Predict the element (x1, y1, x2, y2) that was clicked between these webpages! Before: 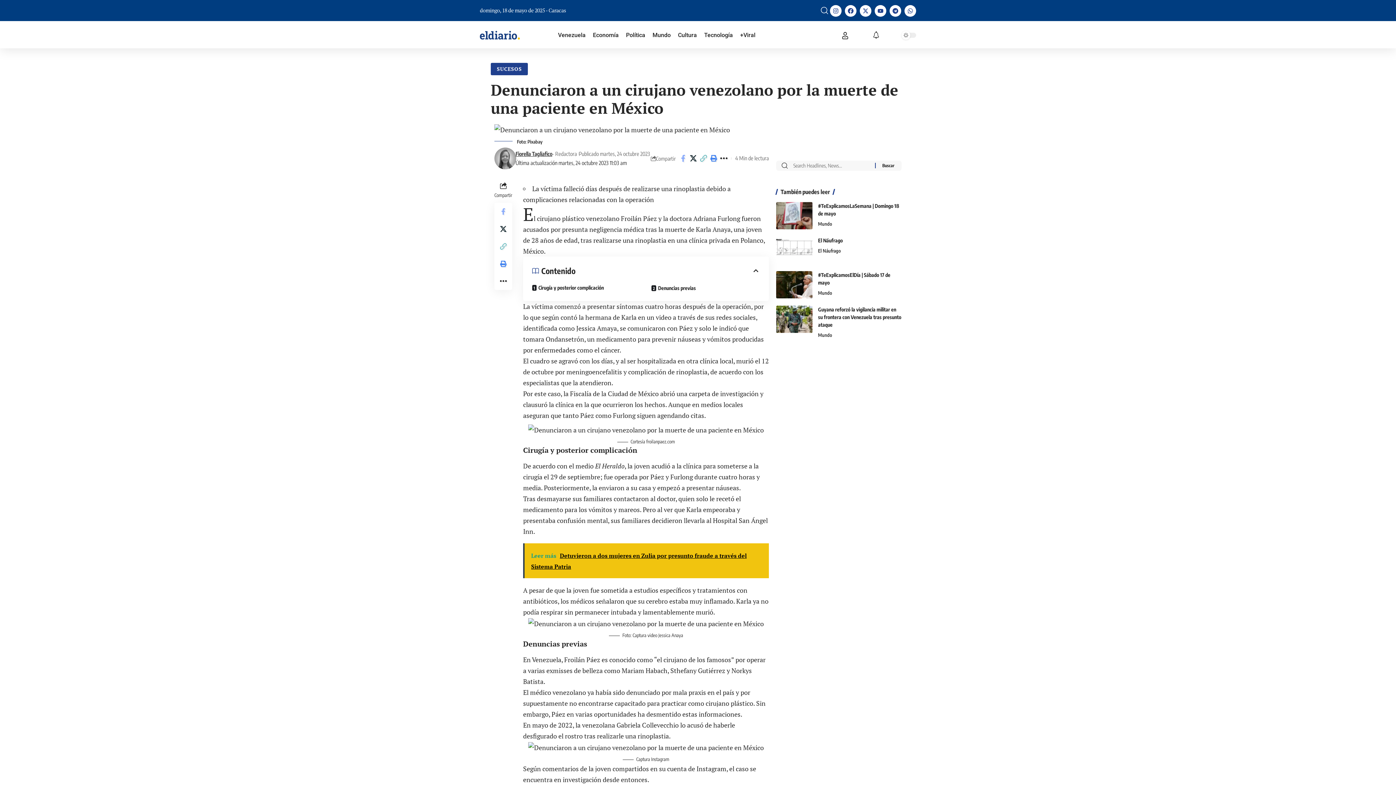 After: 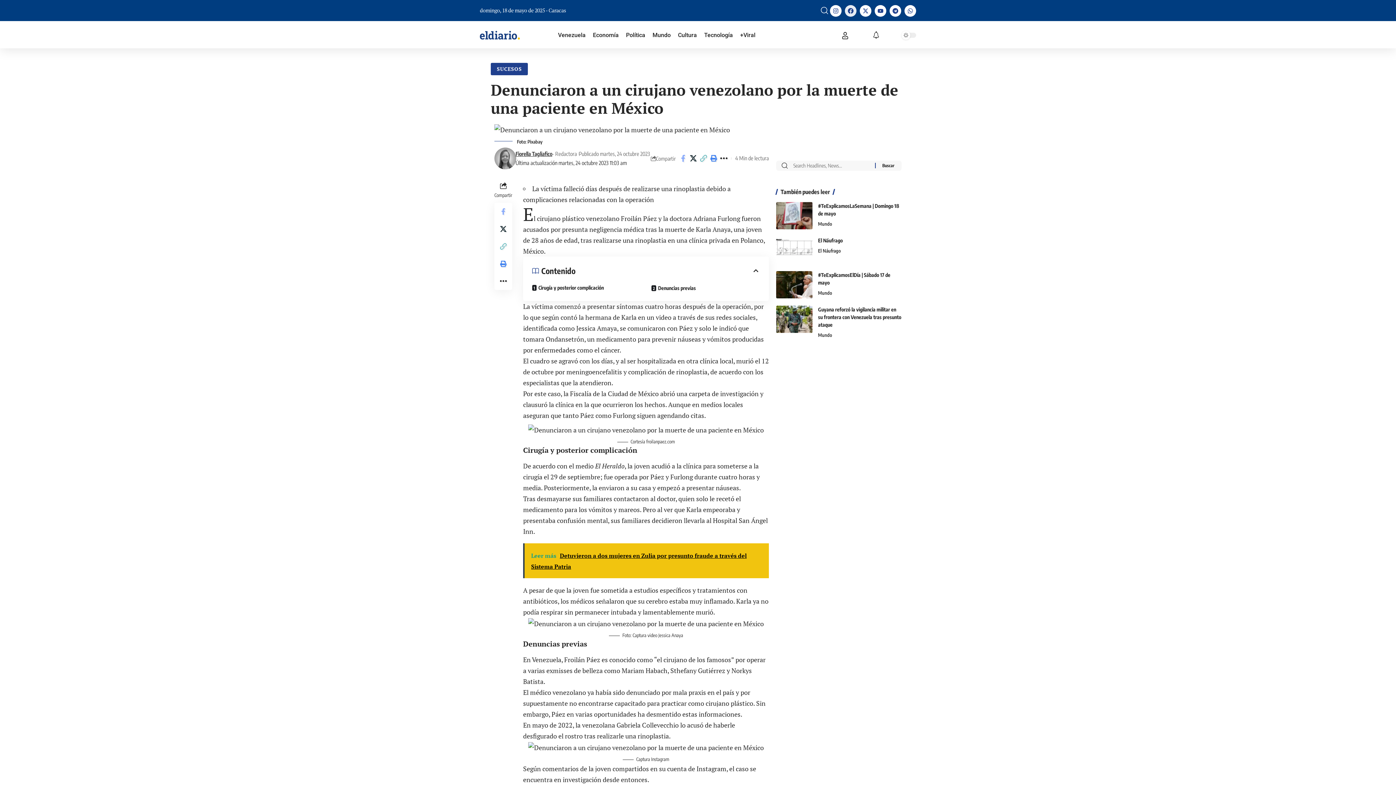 Action: label: Facebook bbox: (845, 5, 856, 16)